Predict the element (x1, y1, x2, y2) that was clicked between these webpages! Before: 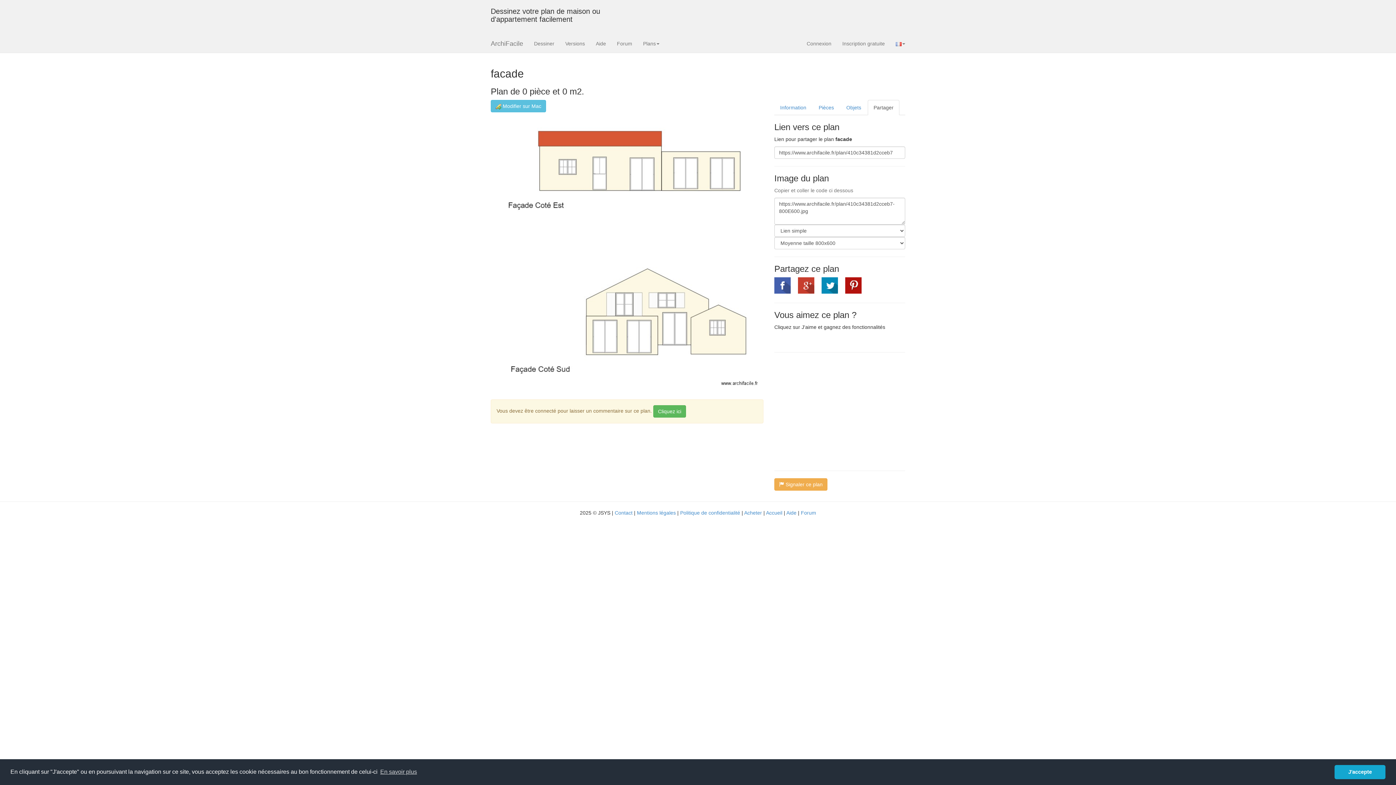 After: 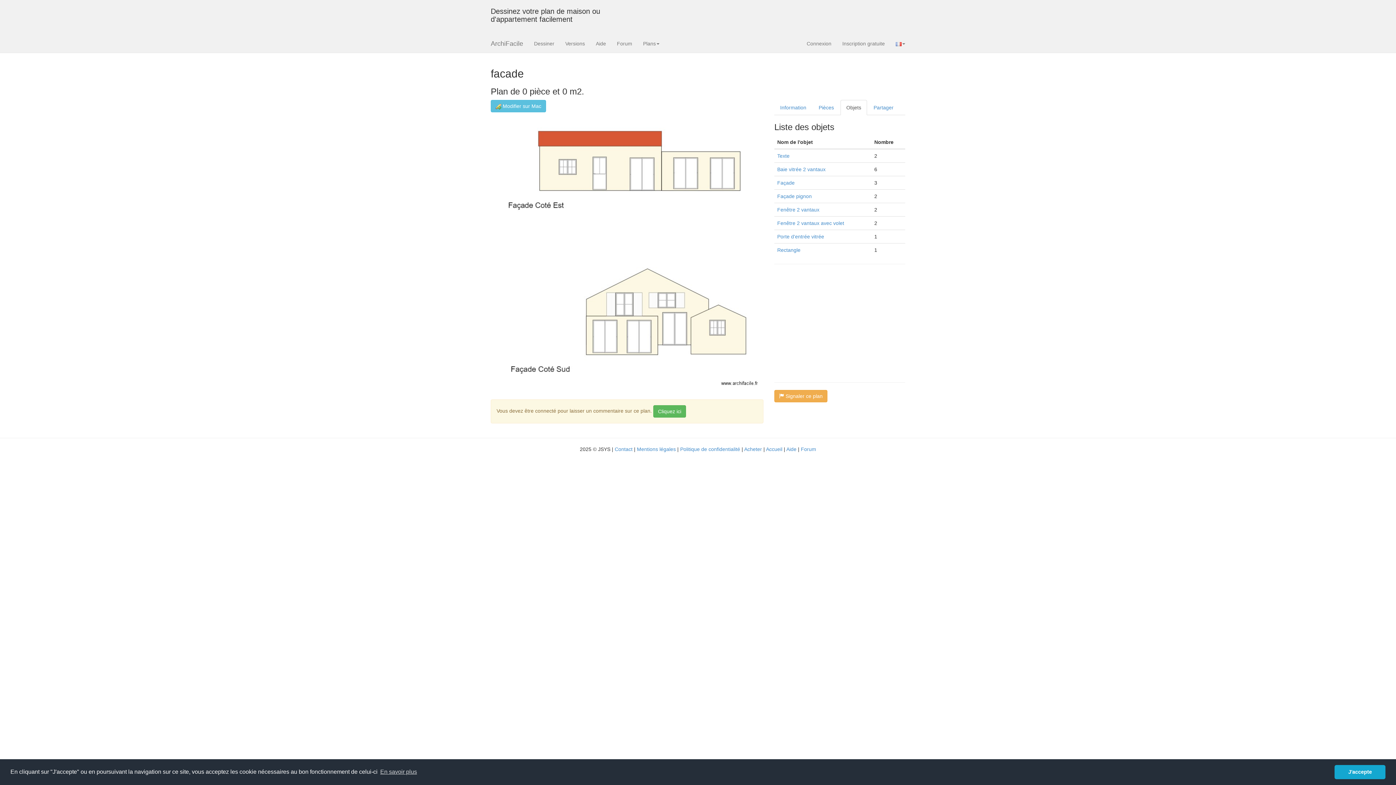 Action: label: Objets bbox: (840, 100, 867, 115)